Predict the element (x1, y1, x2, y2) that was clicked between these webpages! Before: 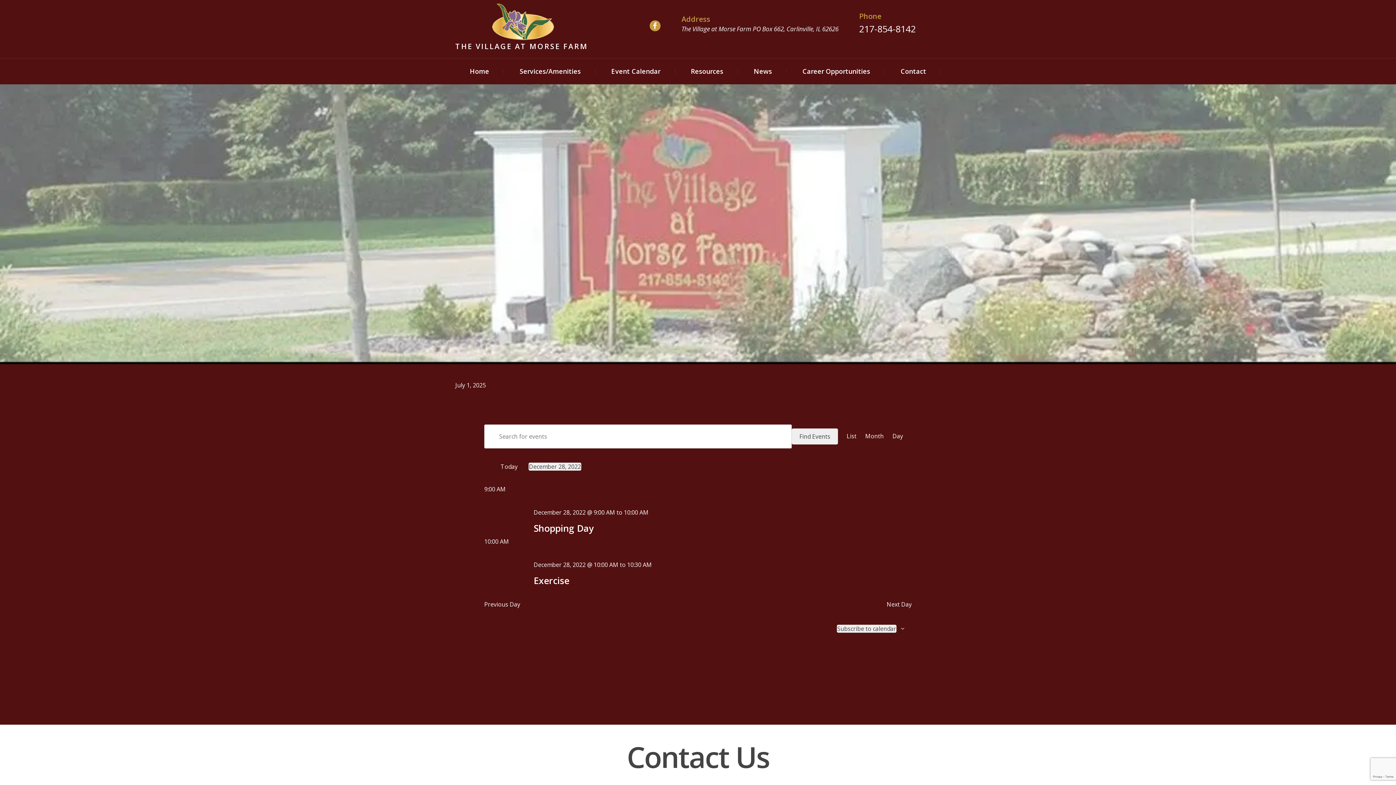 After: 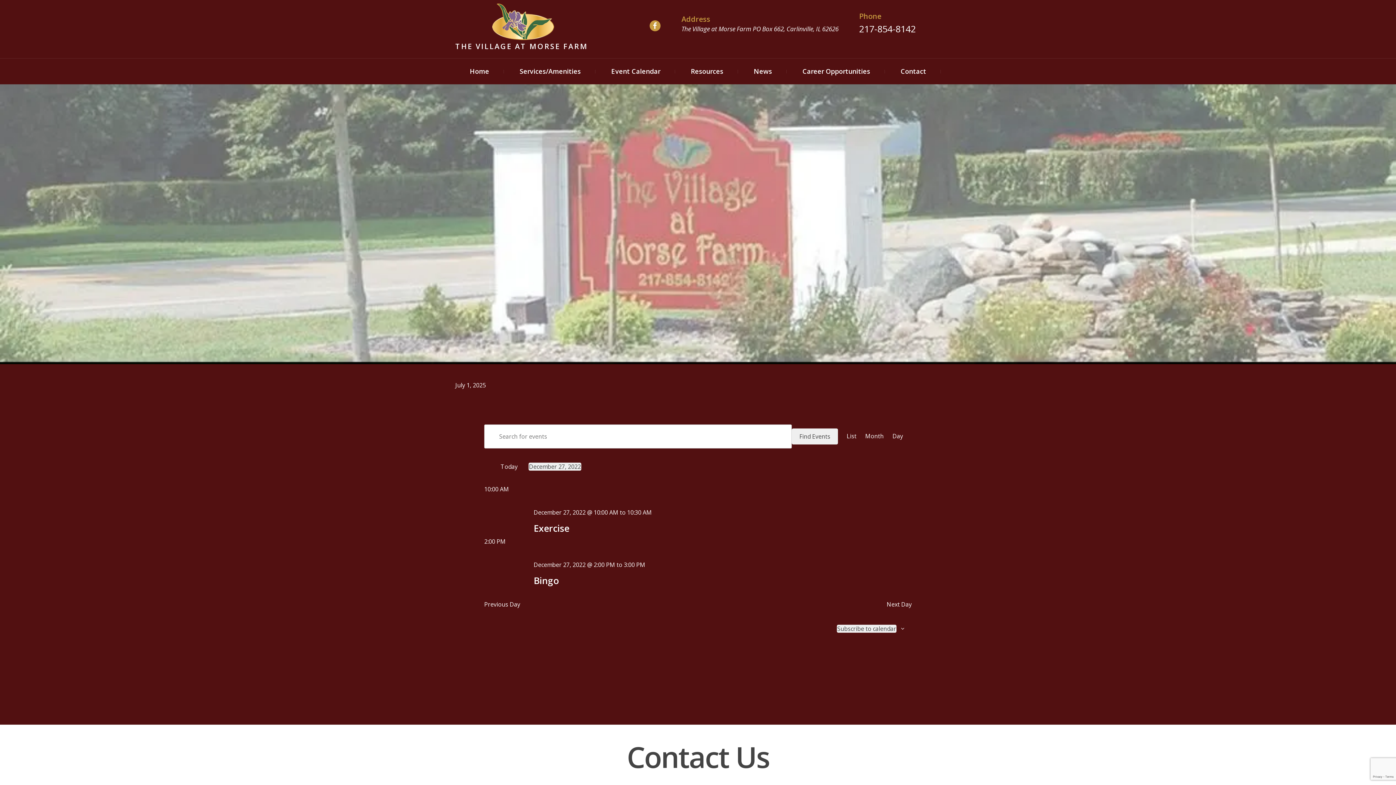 Action: label: Previous Day bbox: (484, 601, 520, 608)